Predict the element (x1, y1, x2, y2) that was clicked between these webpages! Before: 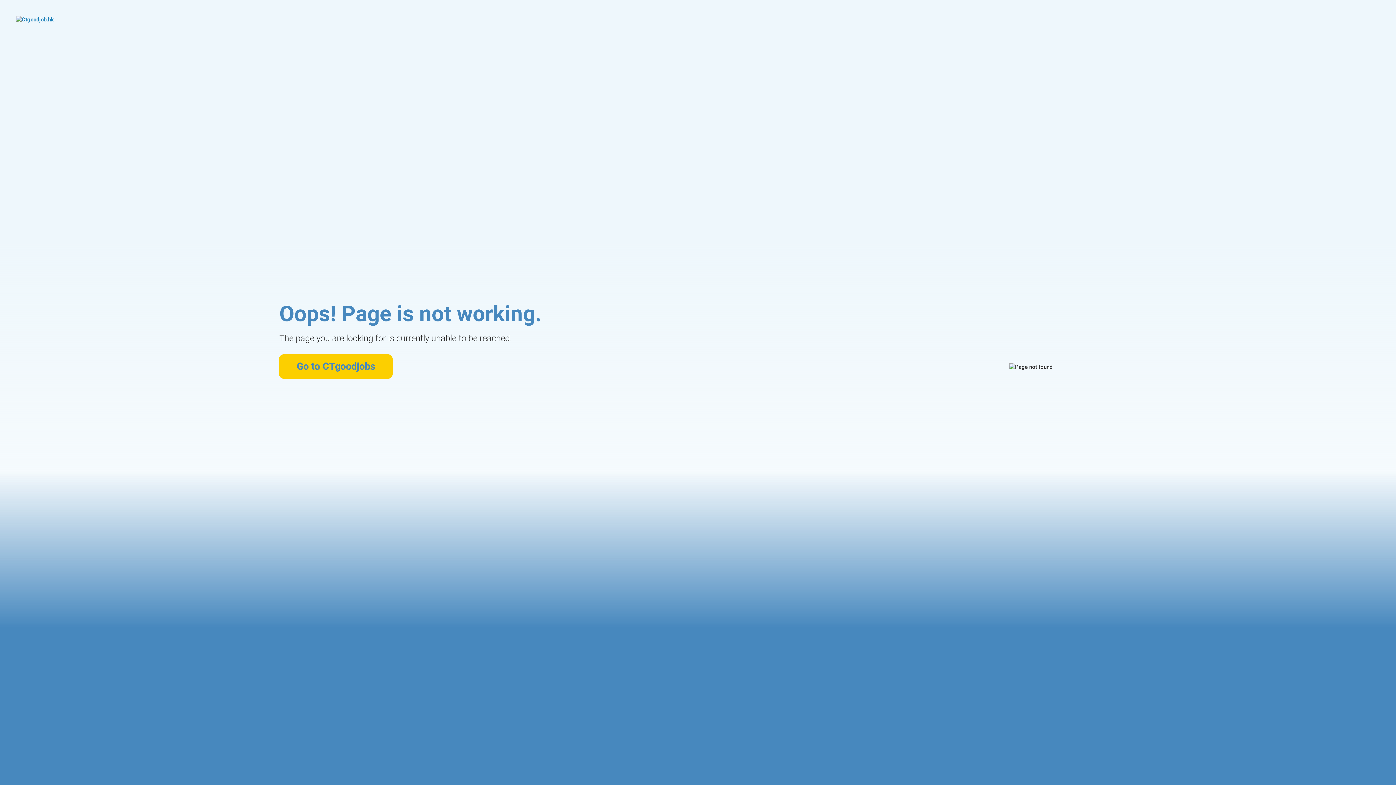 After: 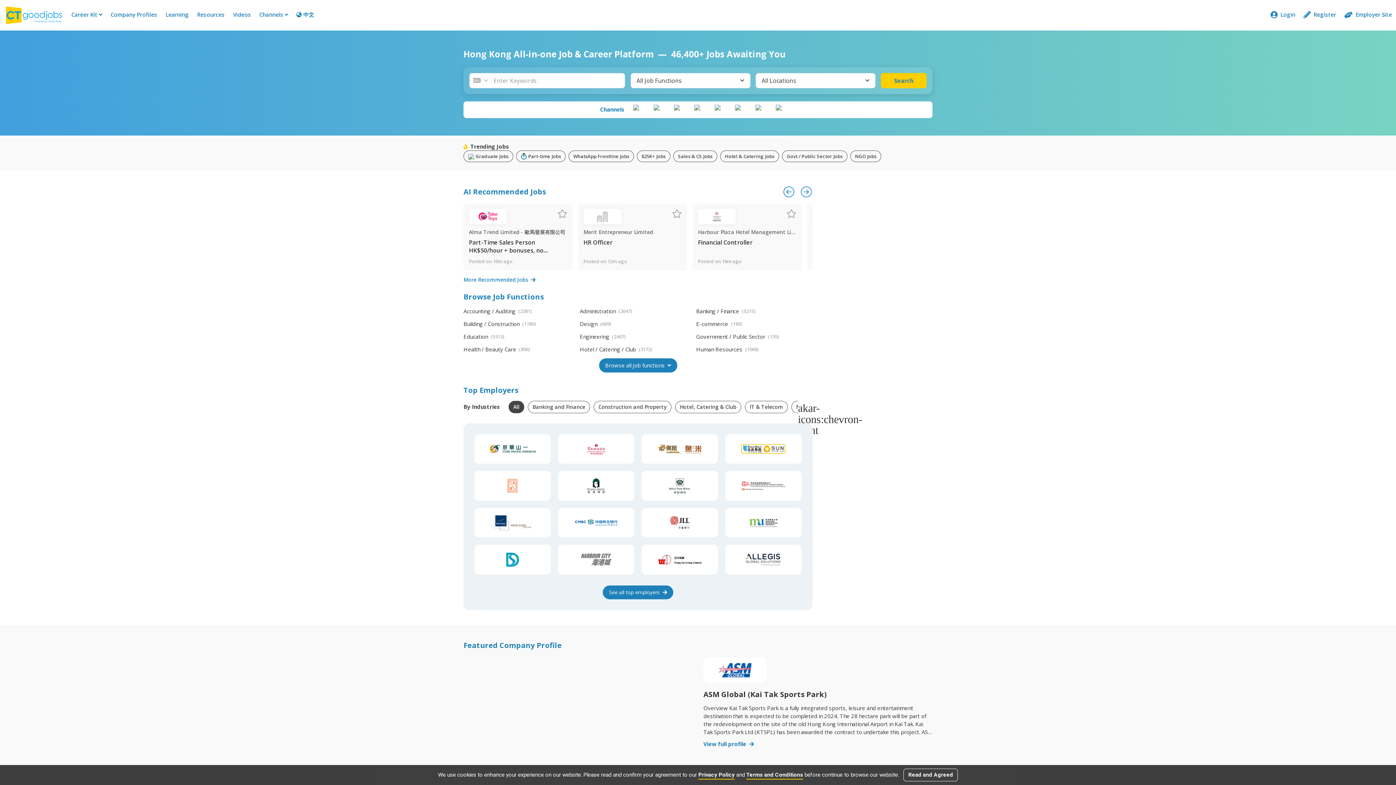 Action: bbox: (16, 16, 99, 42)